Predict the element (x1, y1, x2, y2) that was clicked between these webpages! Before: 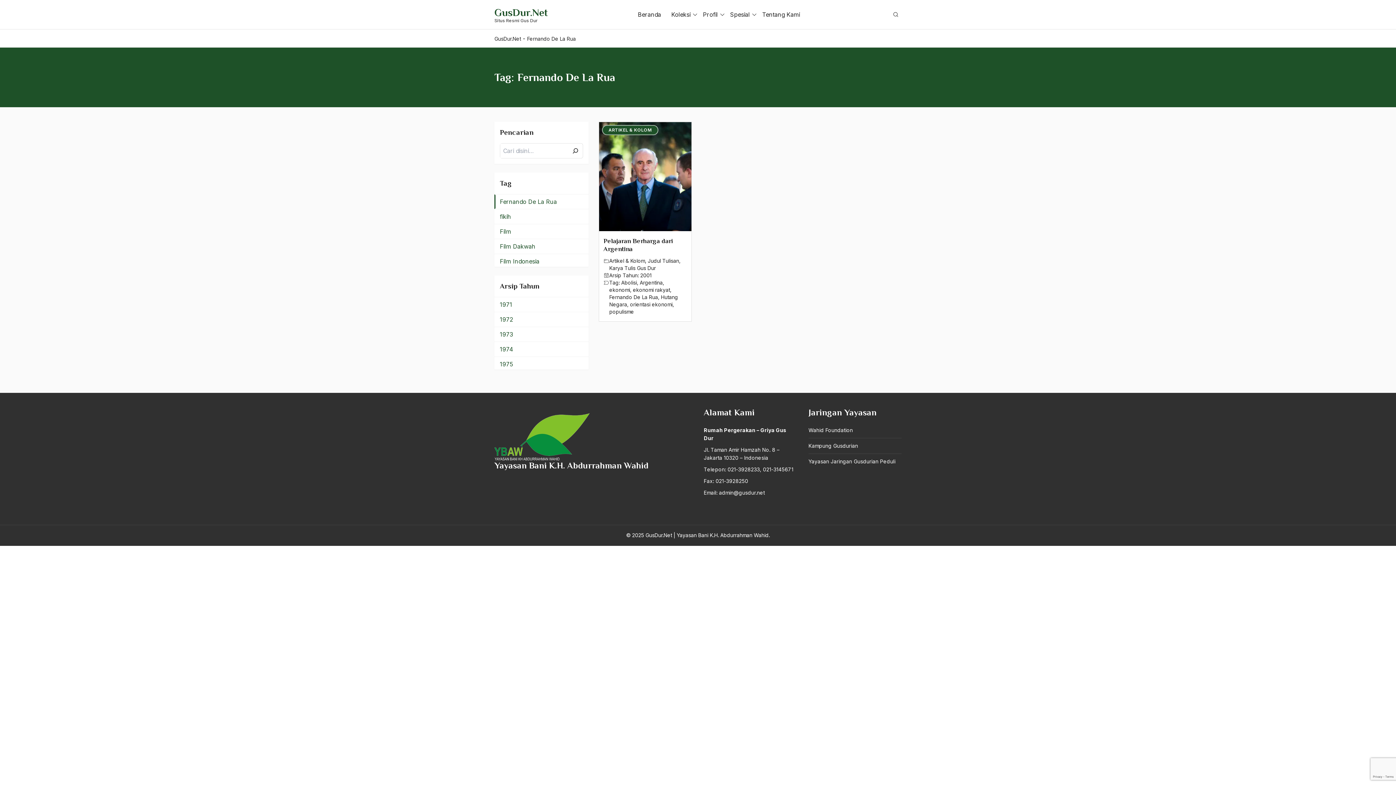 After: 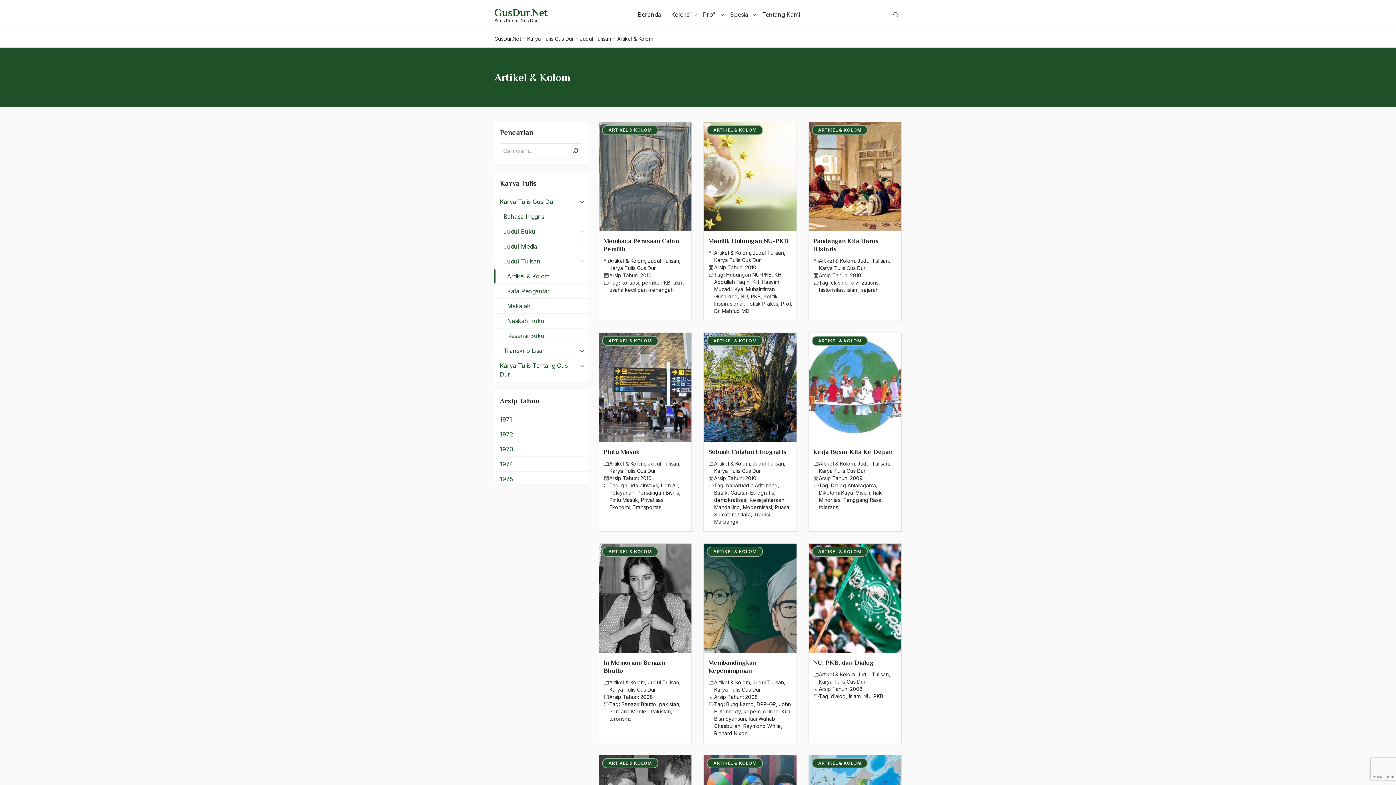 Action: bbox: (609, 257, 645, 264) label: Artikel & Kolom